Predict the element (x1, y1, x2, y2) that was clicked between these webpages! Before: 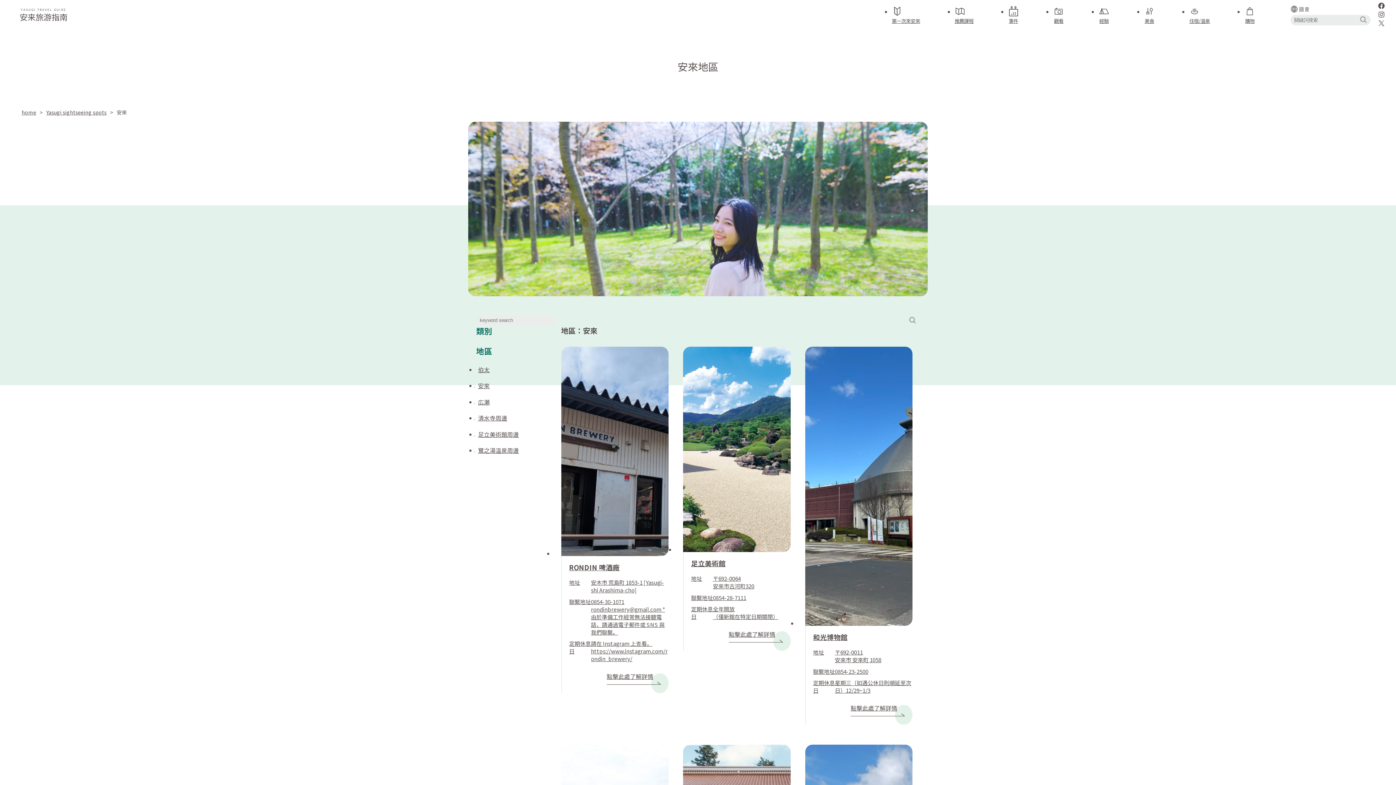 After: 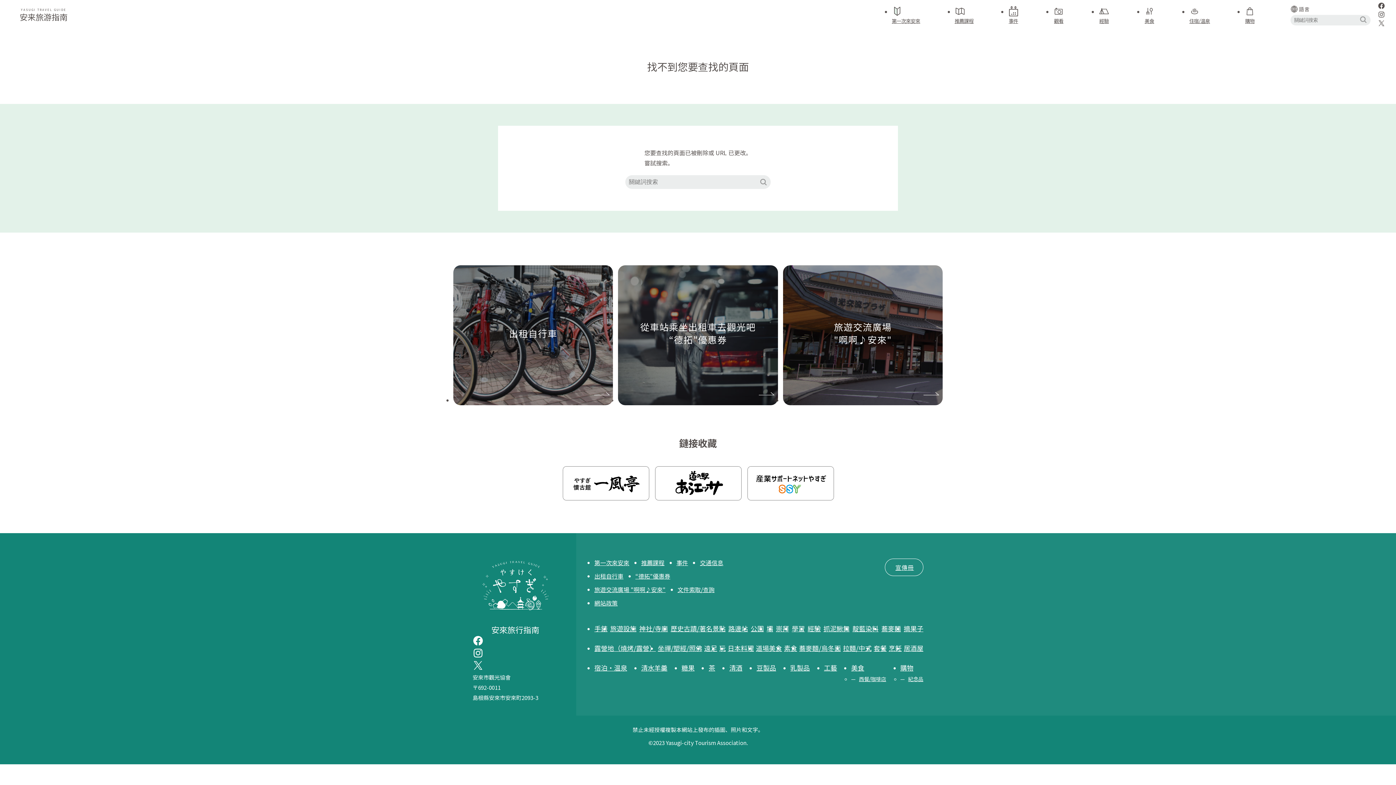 Action: bbox: (46, 109, 106, 114) label: Yasugi sightseeing spots